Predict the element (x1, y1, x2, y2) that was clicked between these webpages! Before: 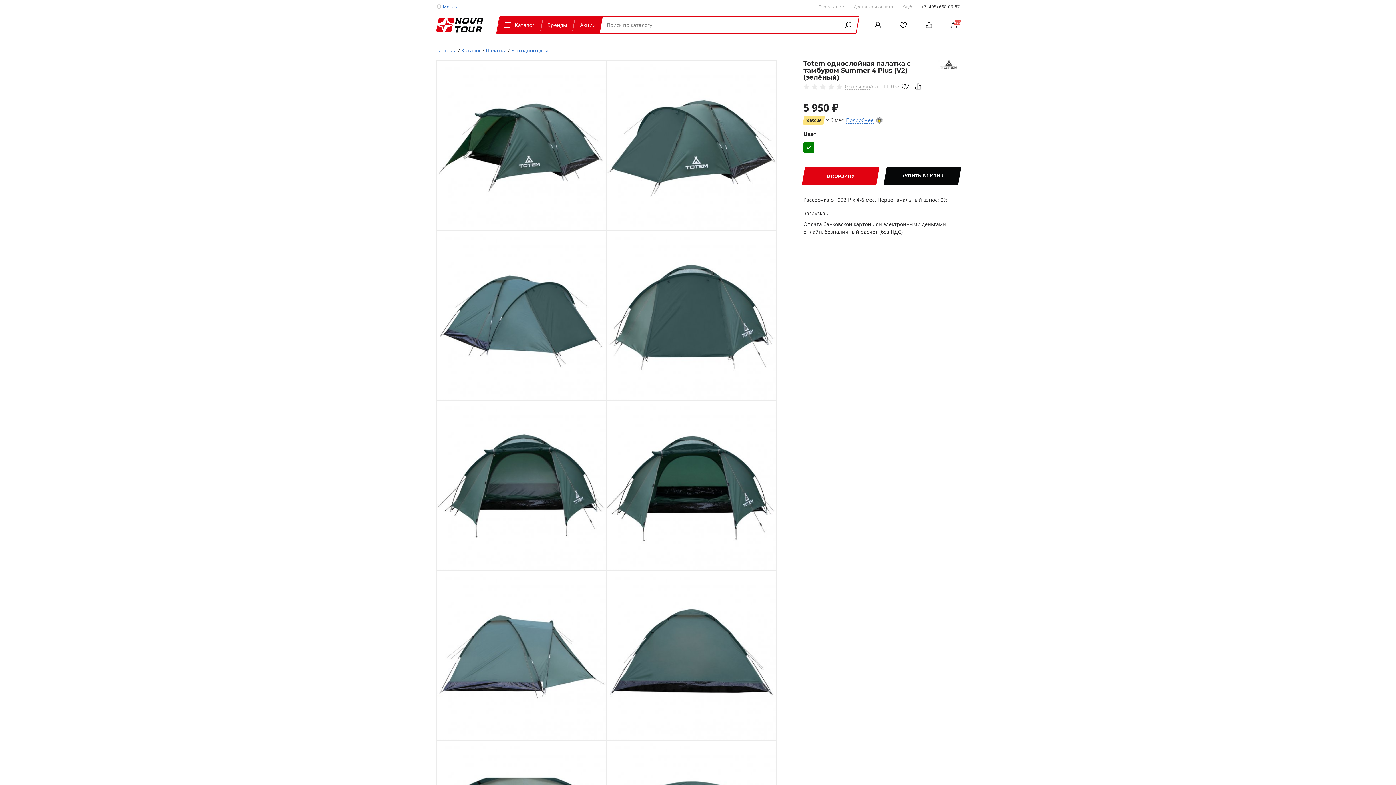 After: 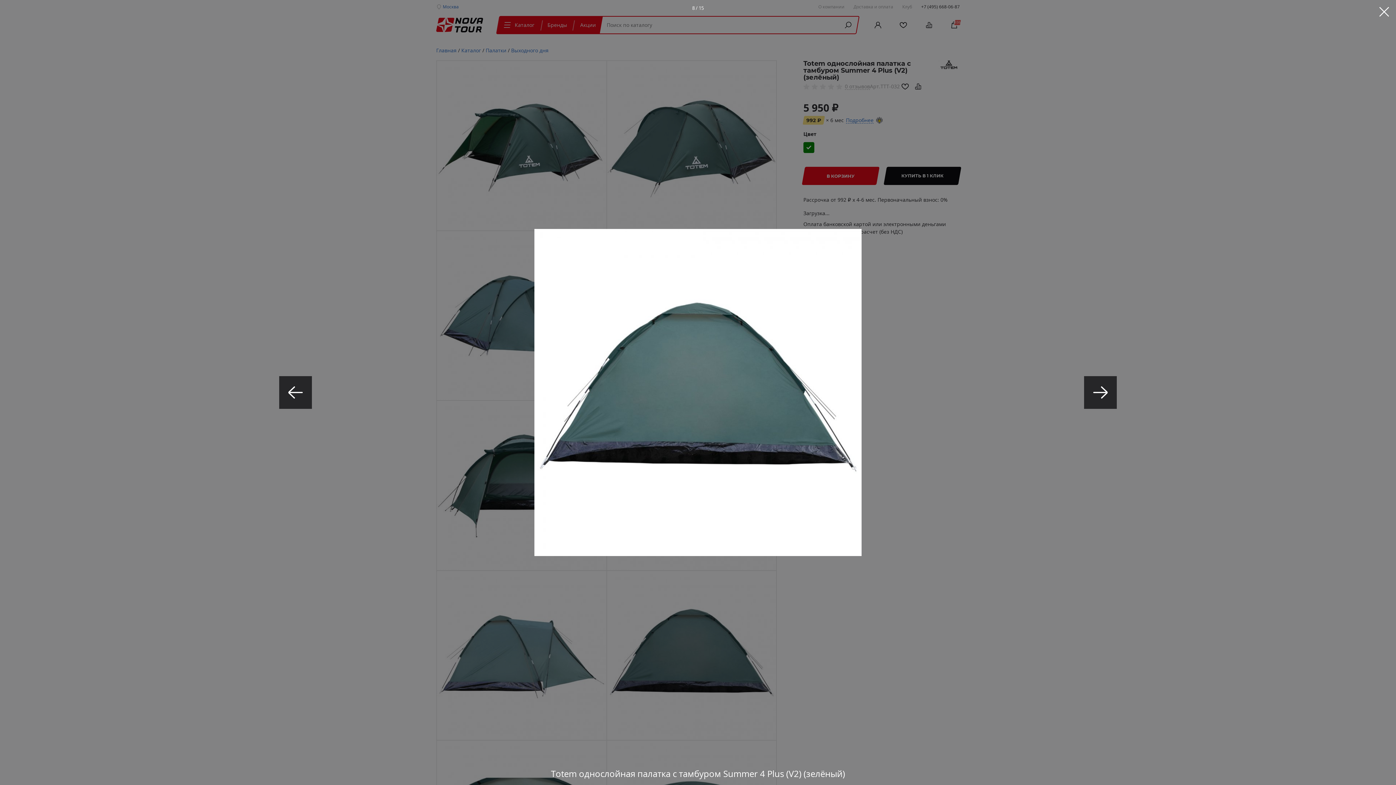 Action: bbox: (607, 571, 776, 740)